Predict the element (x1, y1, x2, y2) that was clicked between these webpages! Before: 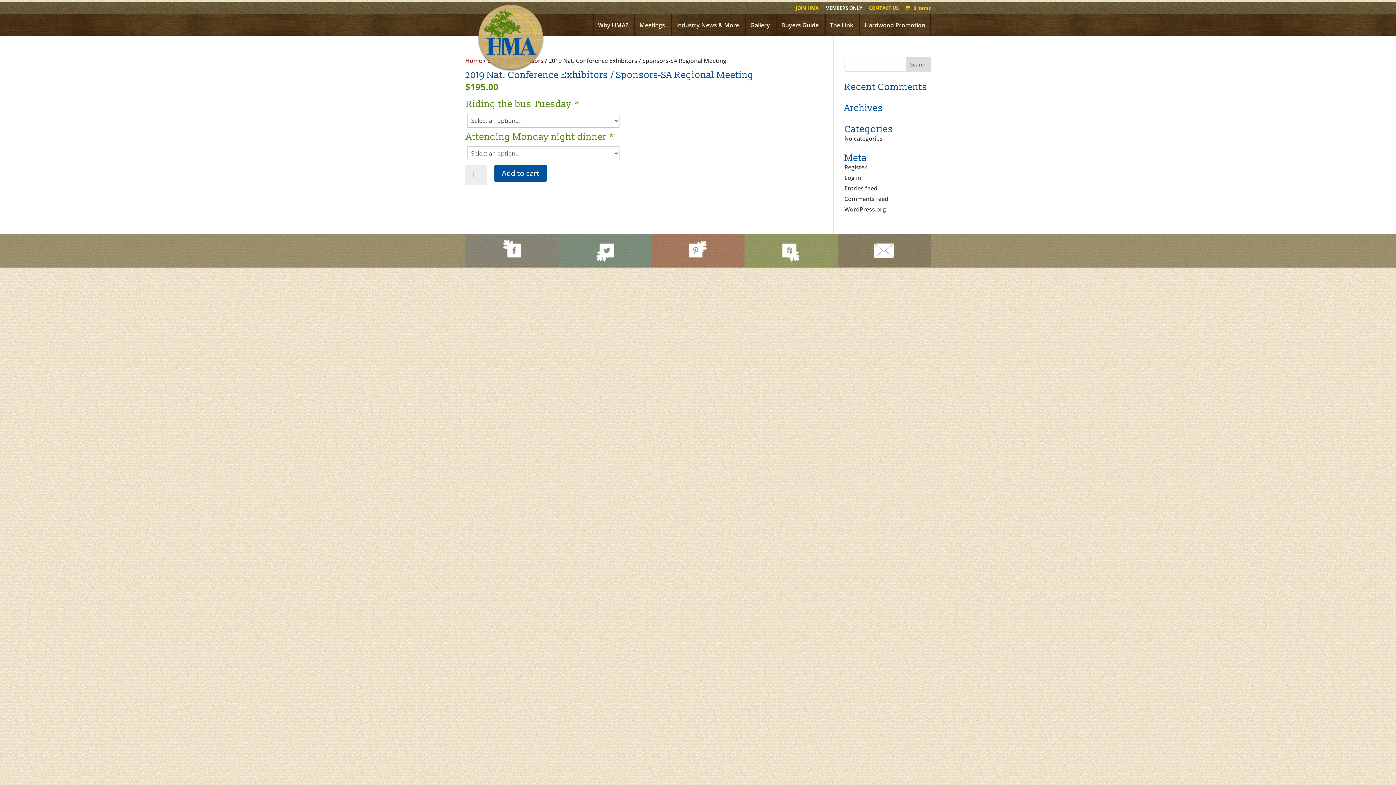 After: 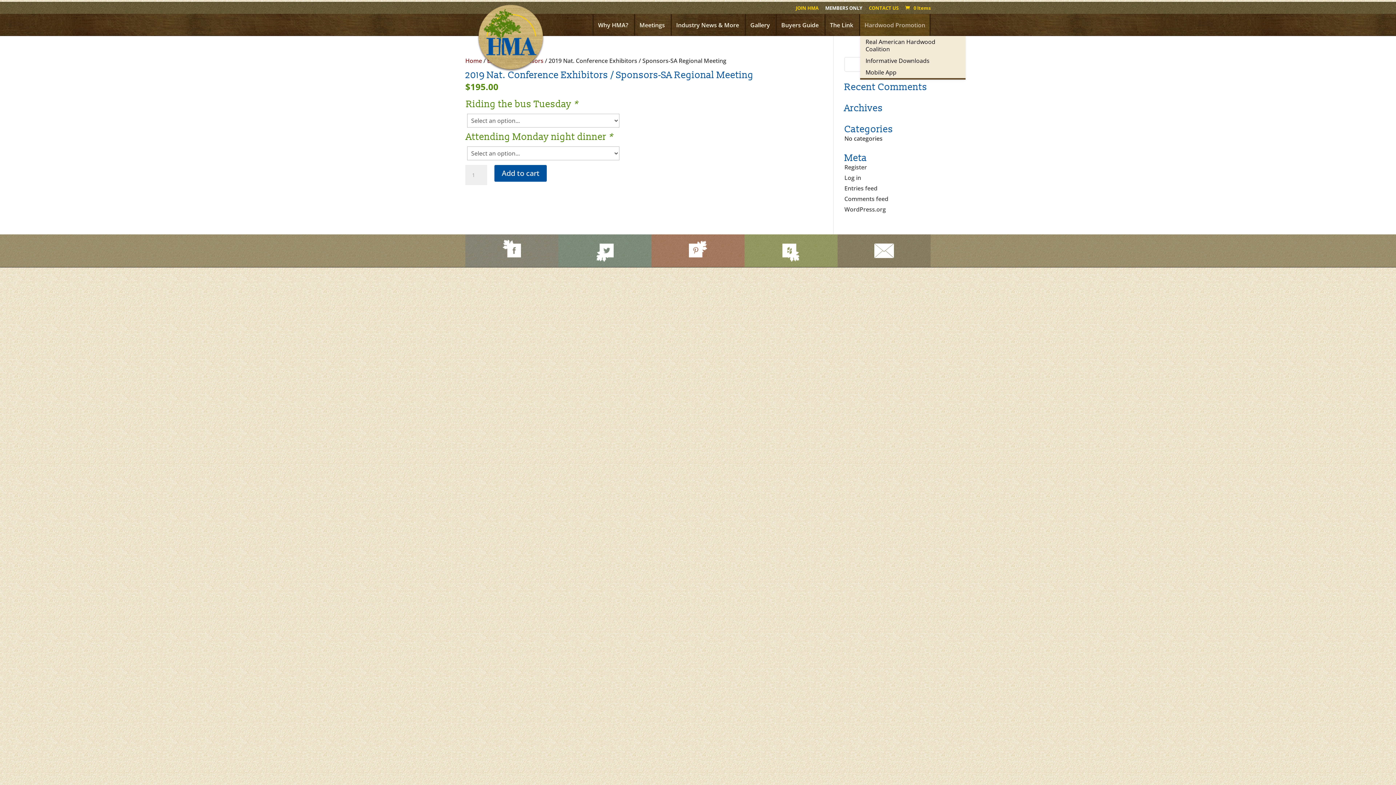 Action: label: Hardwood Promotion bbox: (860, 14, 929, 35)